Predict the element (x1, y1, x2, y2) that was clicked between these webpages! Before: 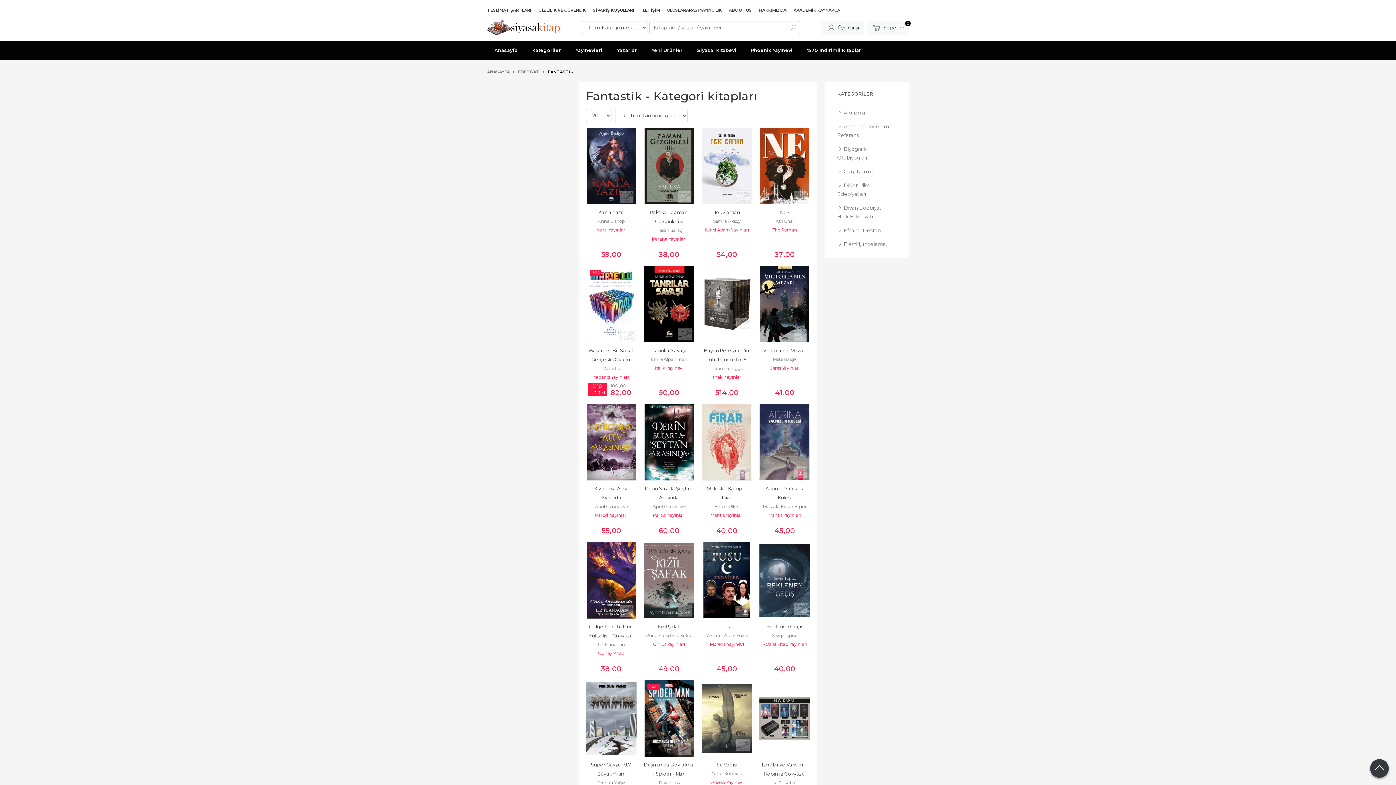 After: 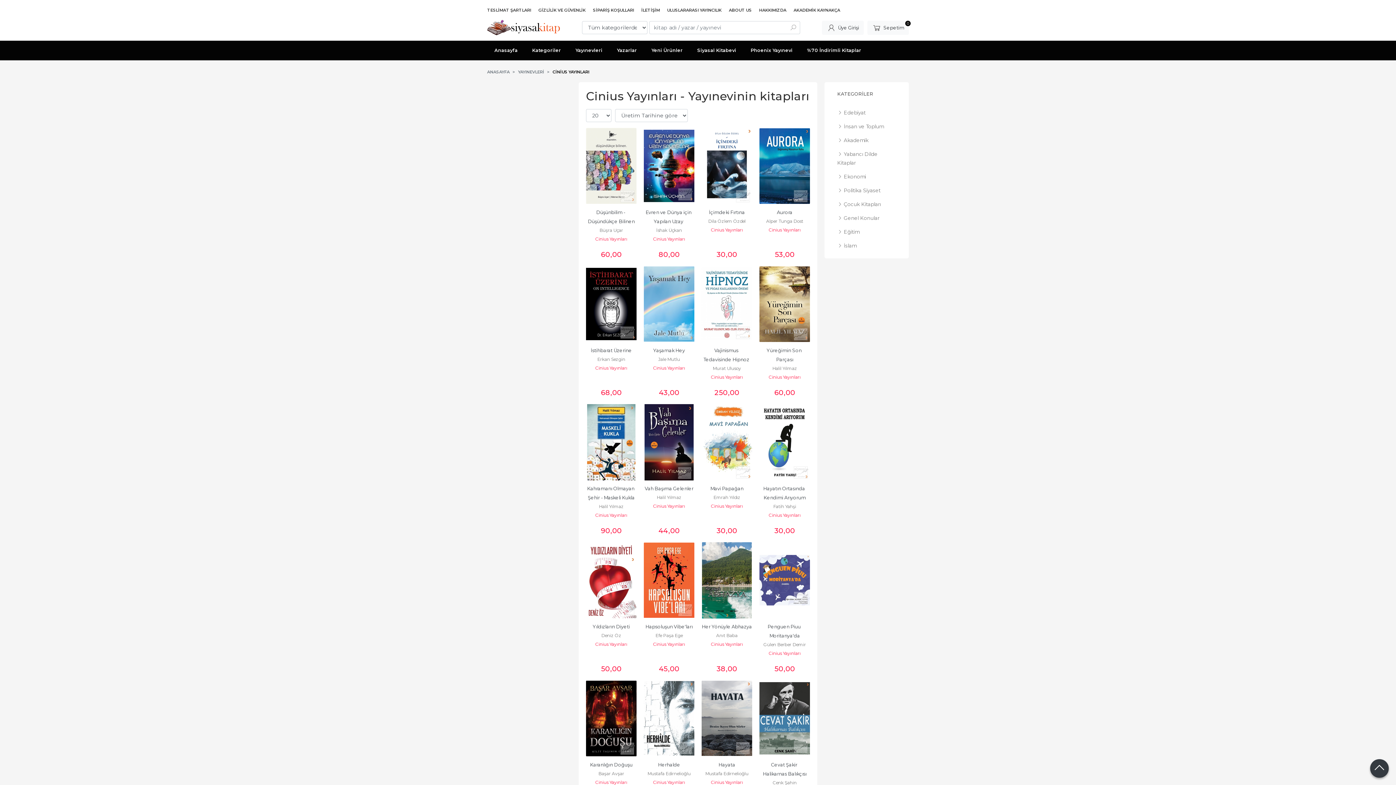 Action: label: Cinius Yayınları bbox: (653, 641, 685, 647)